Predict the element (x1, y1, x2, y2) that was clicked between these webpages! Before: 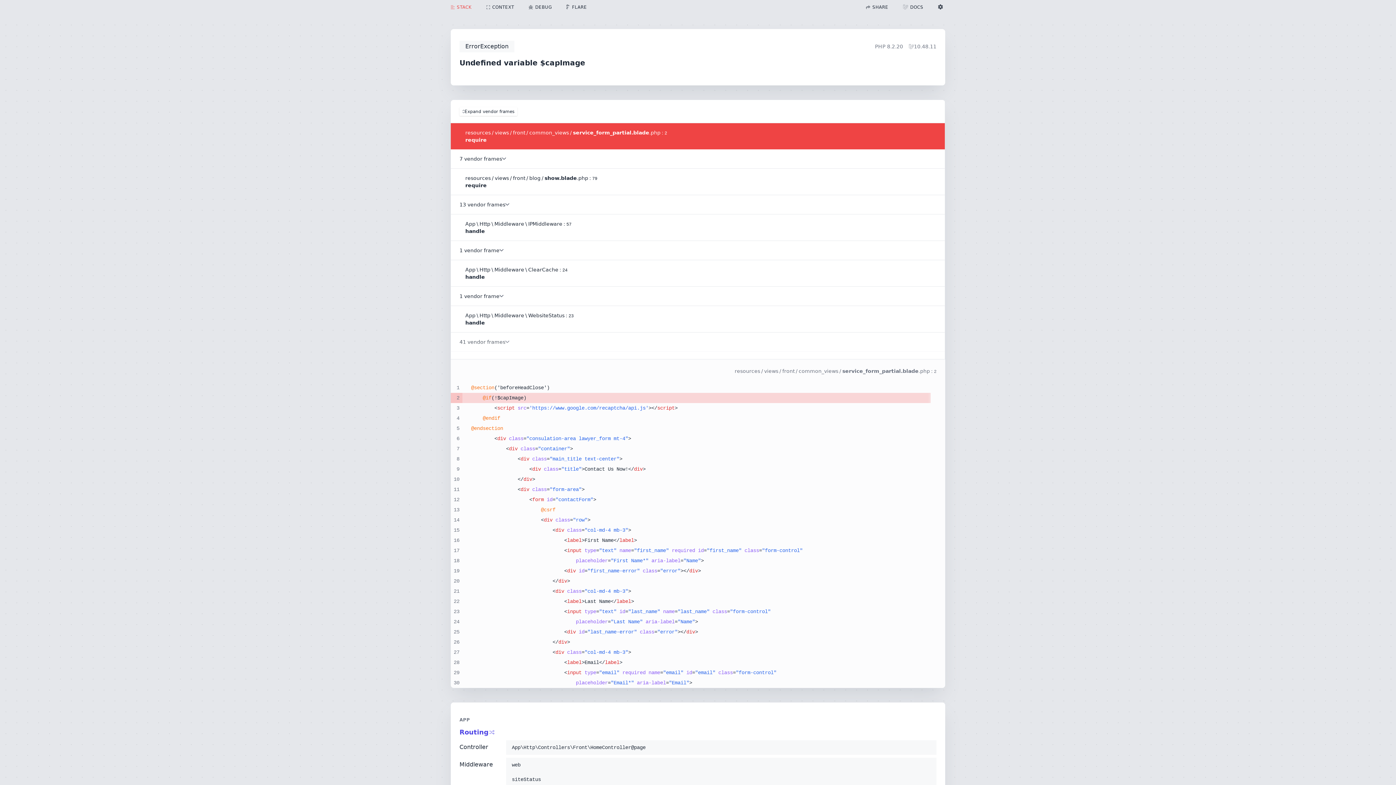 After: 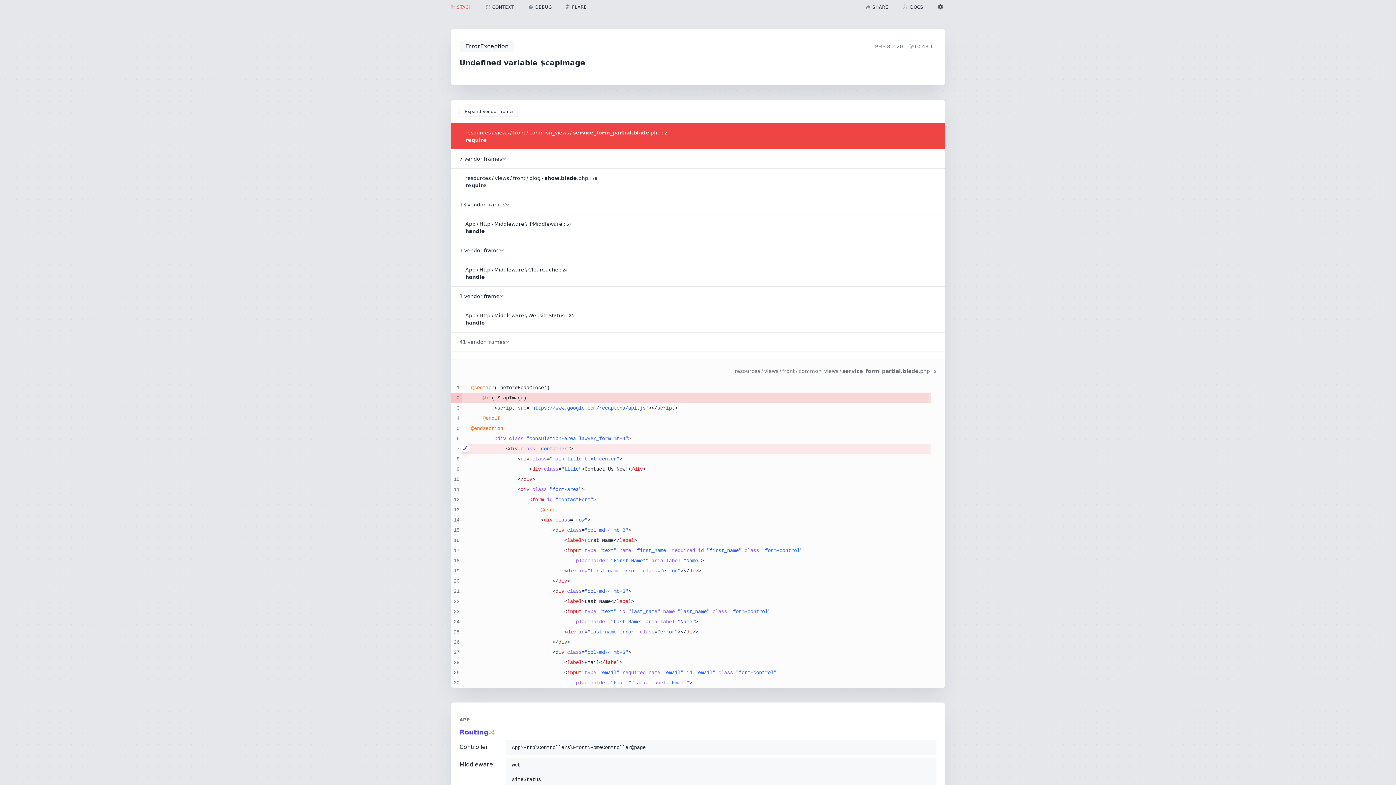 Action: bbox: (461, 443, 465, 452)